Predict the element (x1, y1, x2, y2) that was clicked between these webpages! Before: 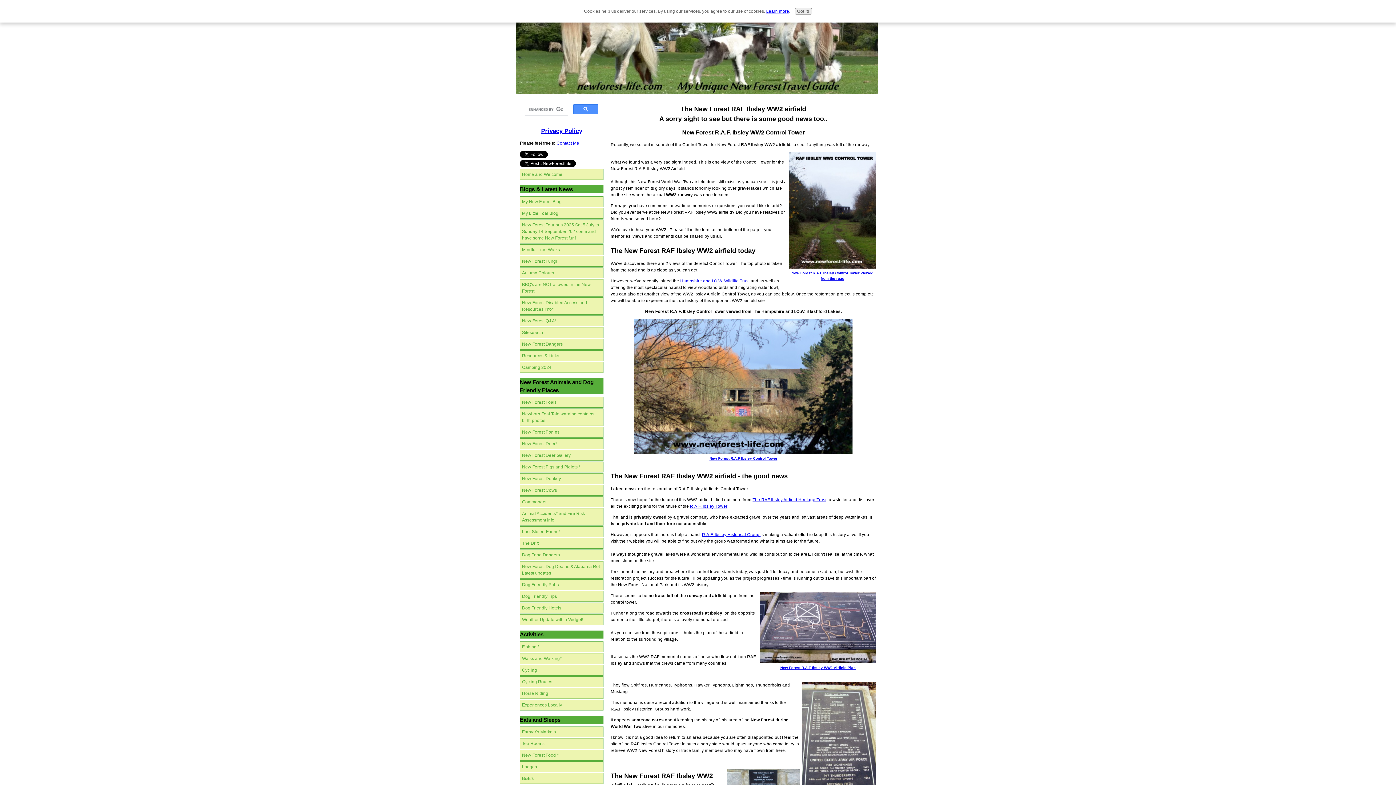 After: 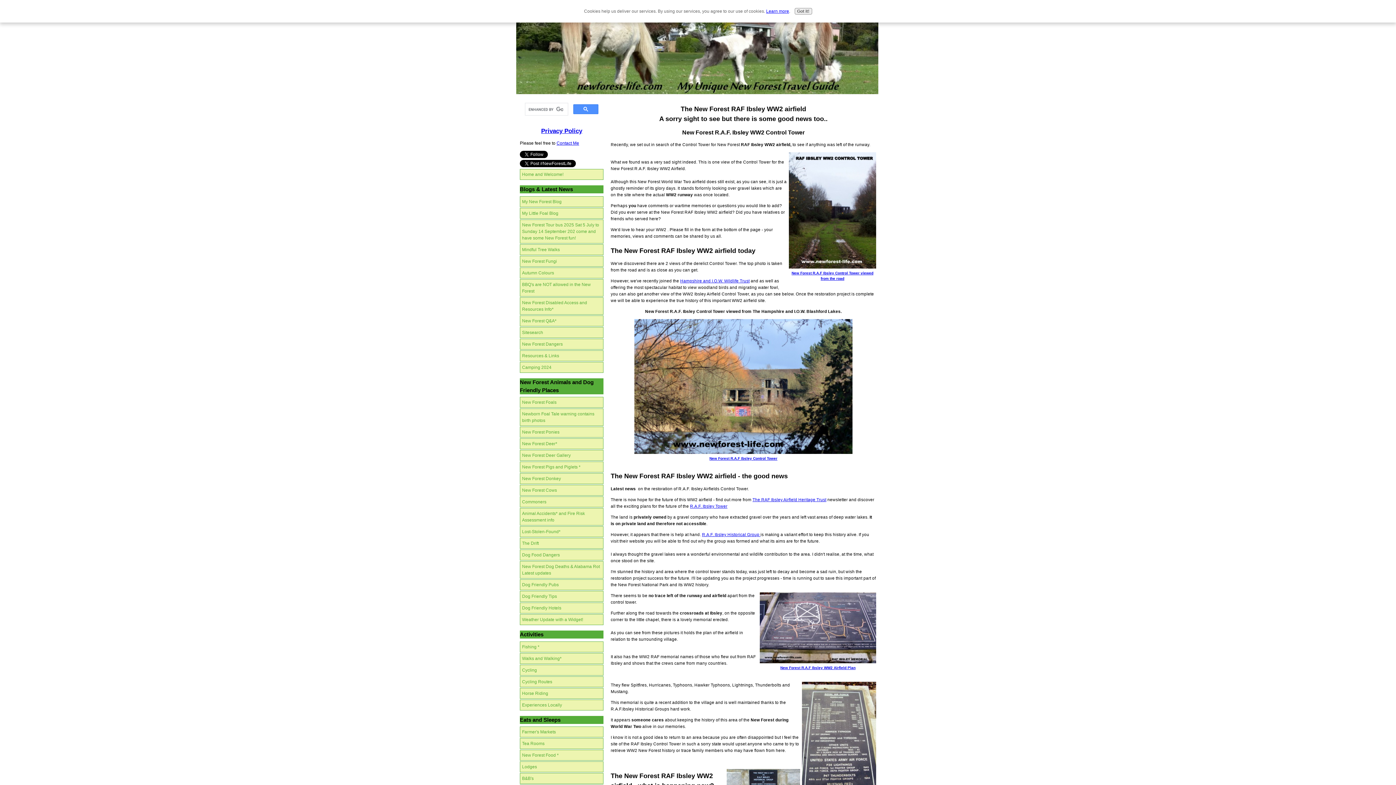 Action: bbox: (752, 497, 826, 502) label: The RAF Ibsley Airfield Heritage Trust